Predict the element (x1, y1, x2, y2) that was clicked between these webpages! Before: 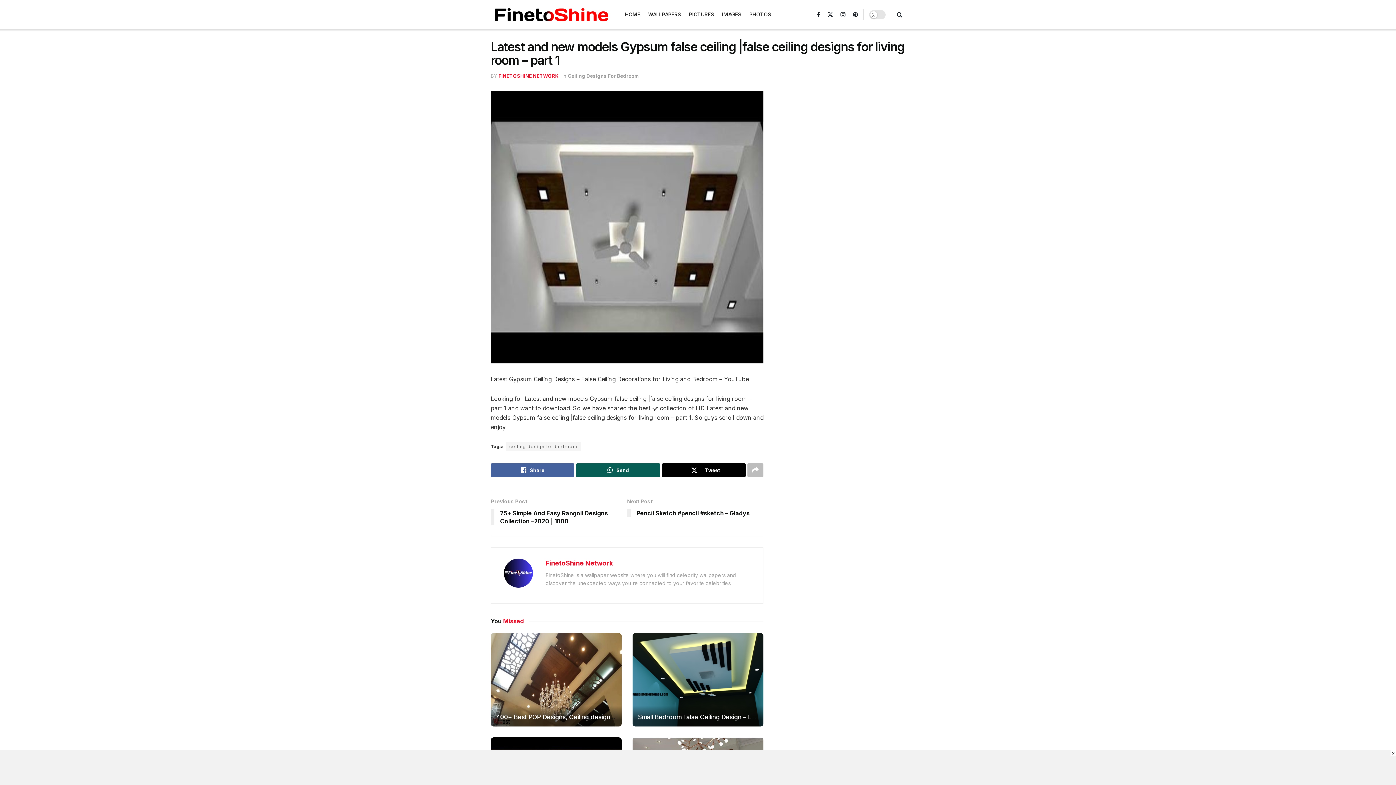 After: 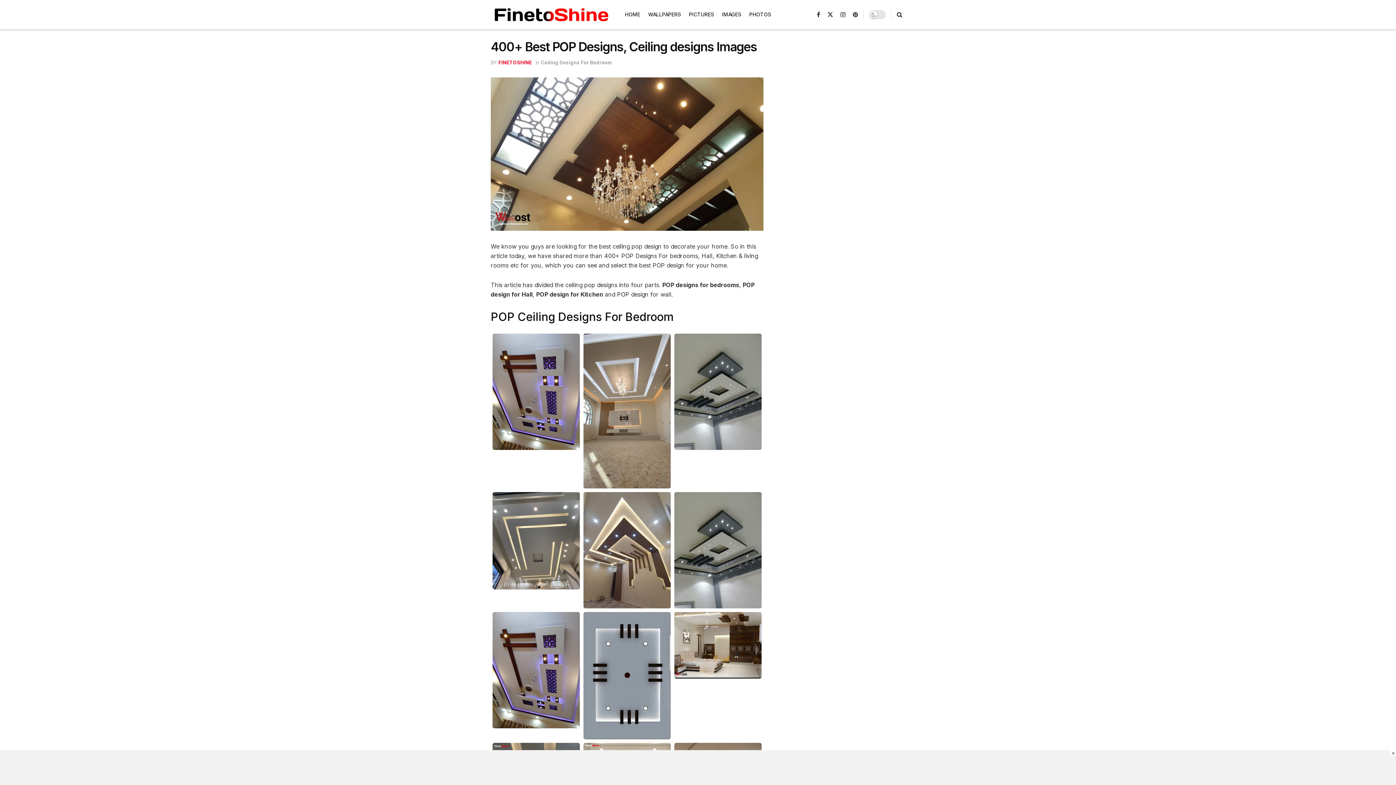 Action: bbox: (496, 713, 635, 721) label: 400+ Best POP Designs, Ceiling designs Images